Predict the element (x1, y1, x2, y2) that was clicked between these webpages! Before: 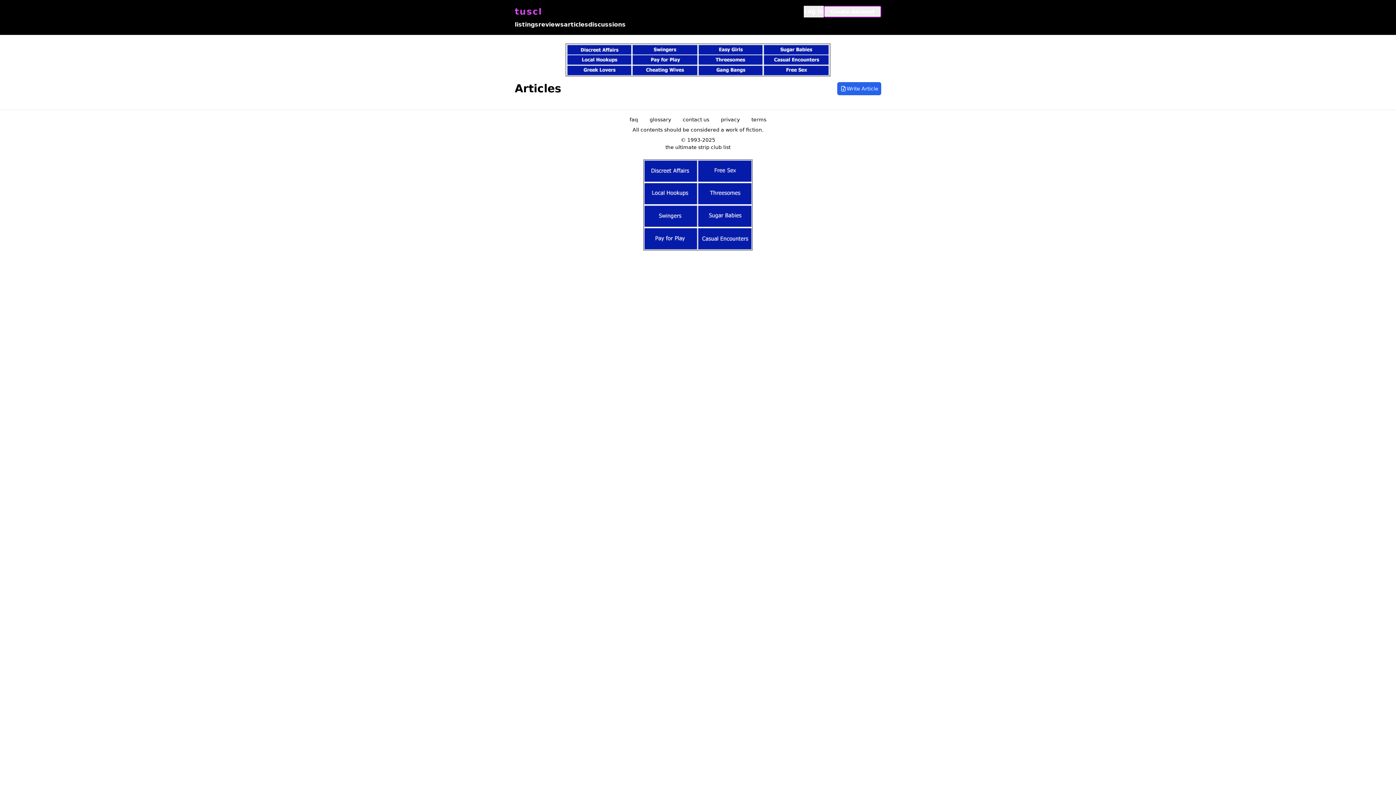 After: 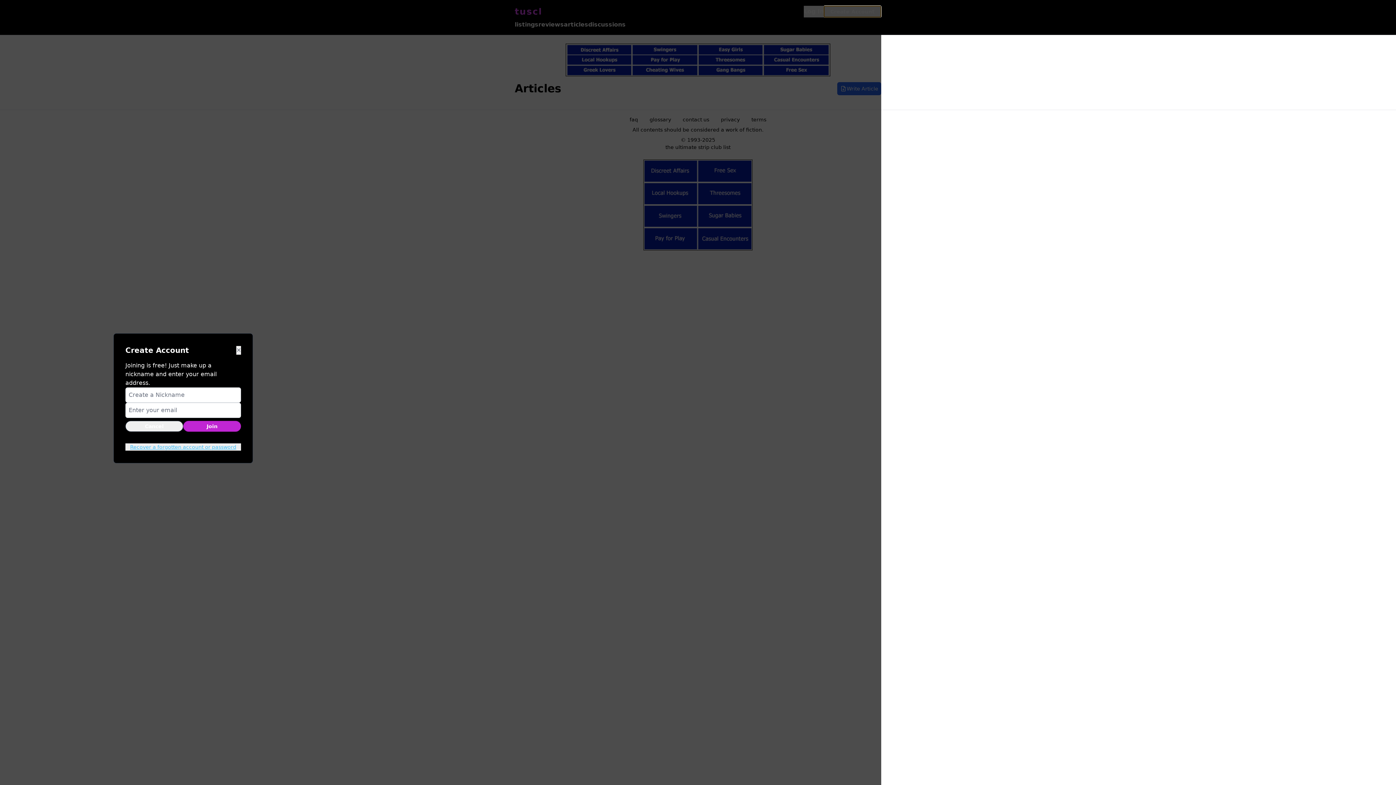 Action: label: Create Account bbox: (824, 5, 881, 17)